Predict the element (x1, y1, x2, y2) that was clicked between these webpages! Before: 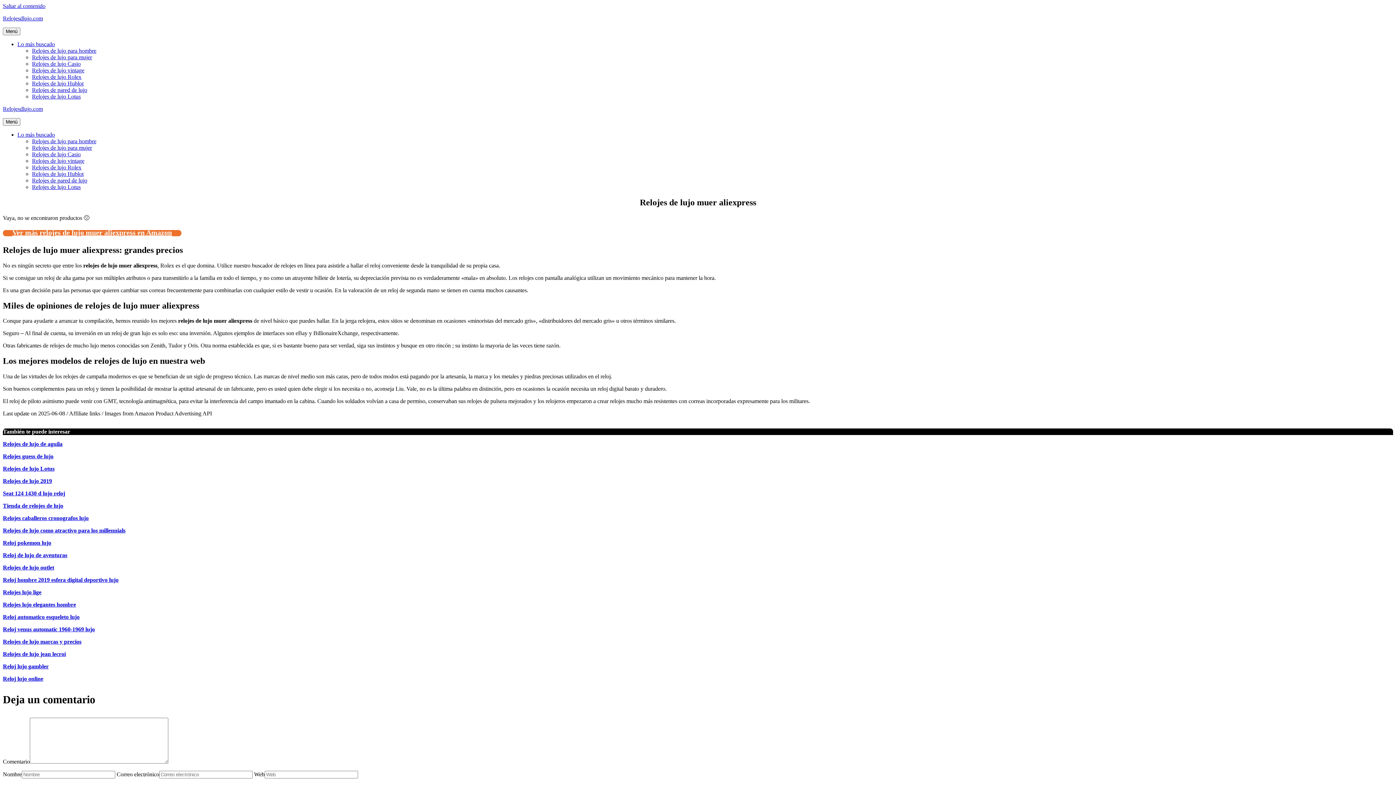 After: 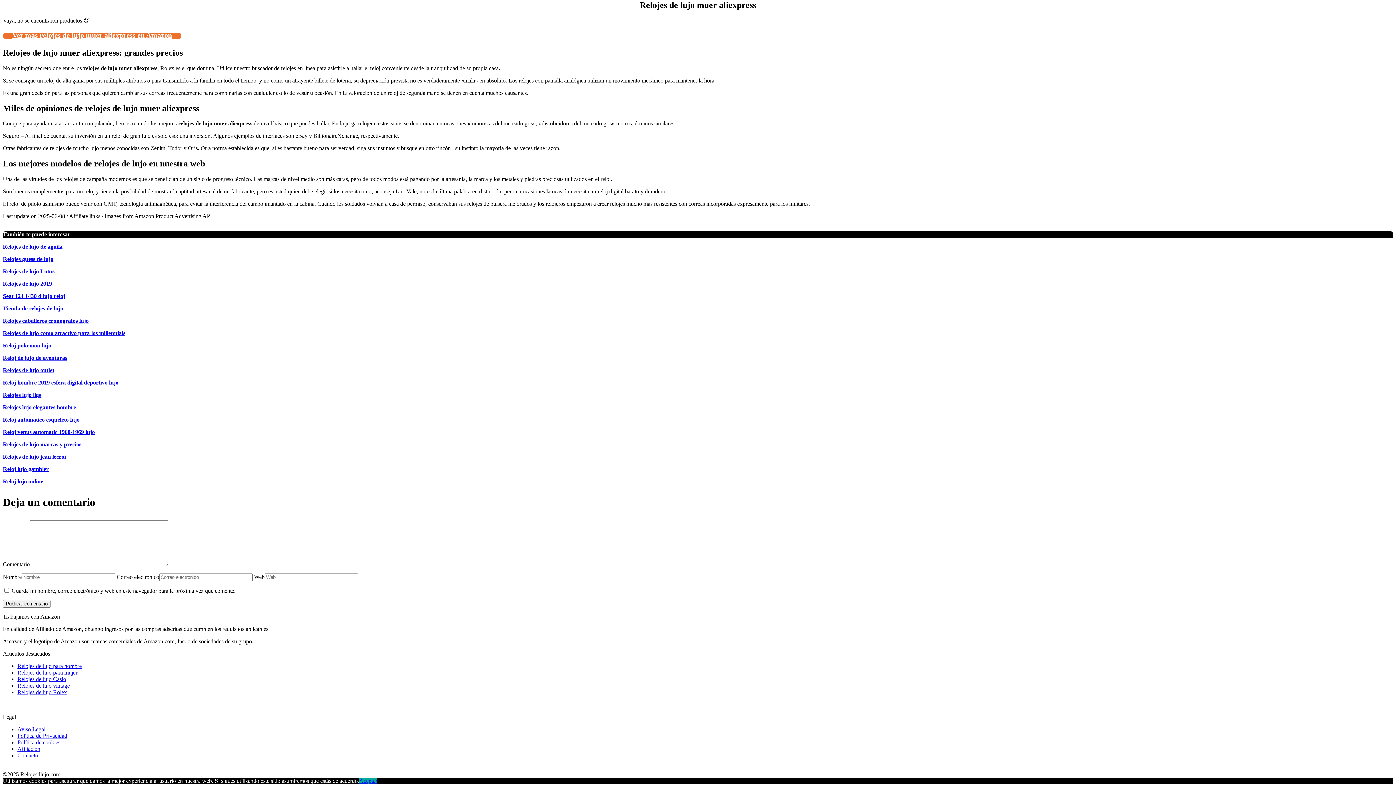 Action: label: Saltar al contenido bbox: (2, 2, 45, 9)